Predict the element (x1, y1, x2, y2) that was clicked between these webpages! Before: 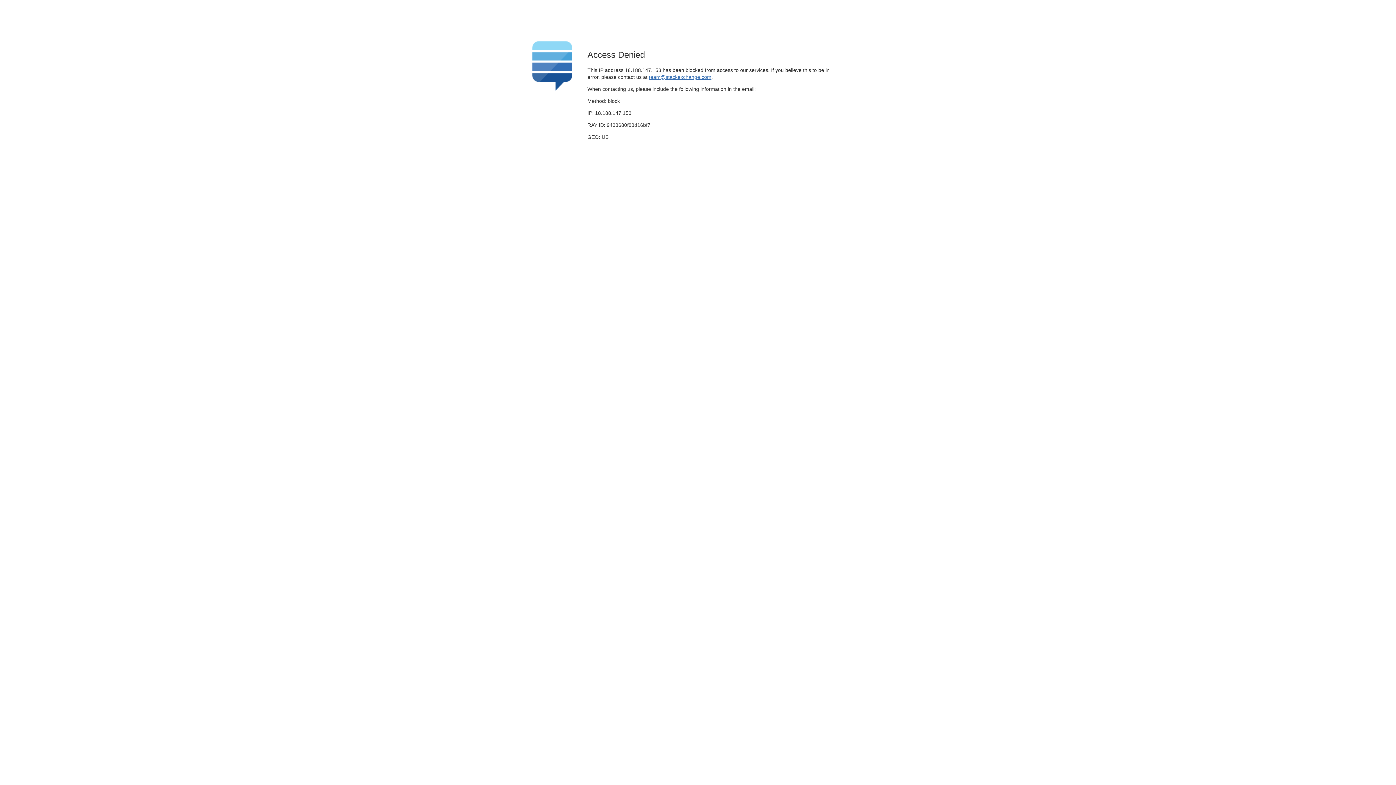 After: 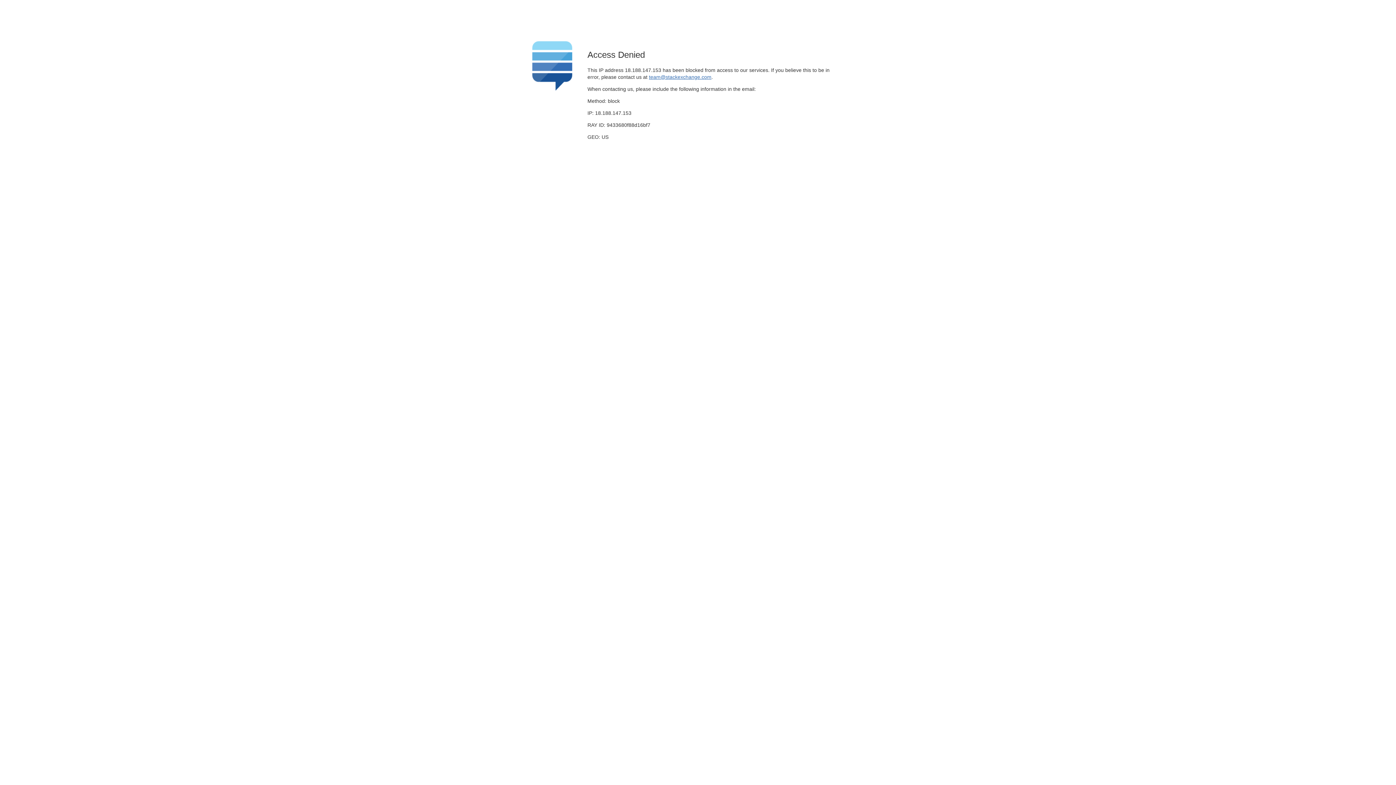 Action: bbox: (649, 74, 711, 79) label: team@stackexchange.com